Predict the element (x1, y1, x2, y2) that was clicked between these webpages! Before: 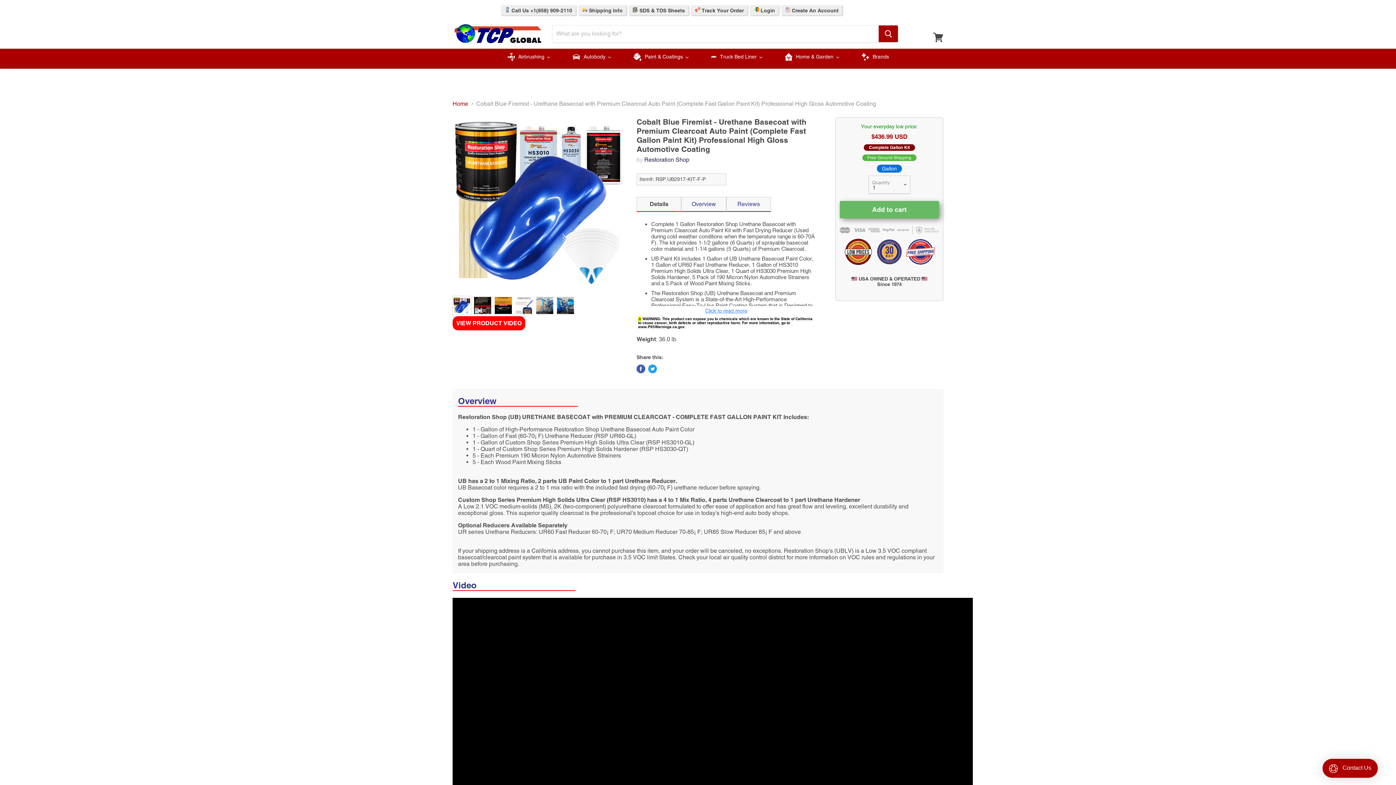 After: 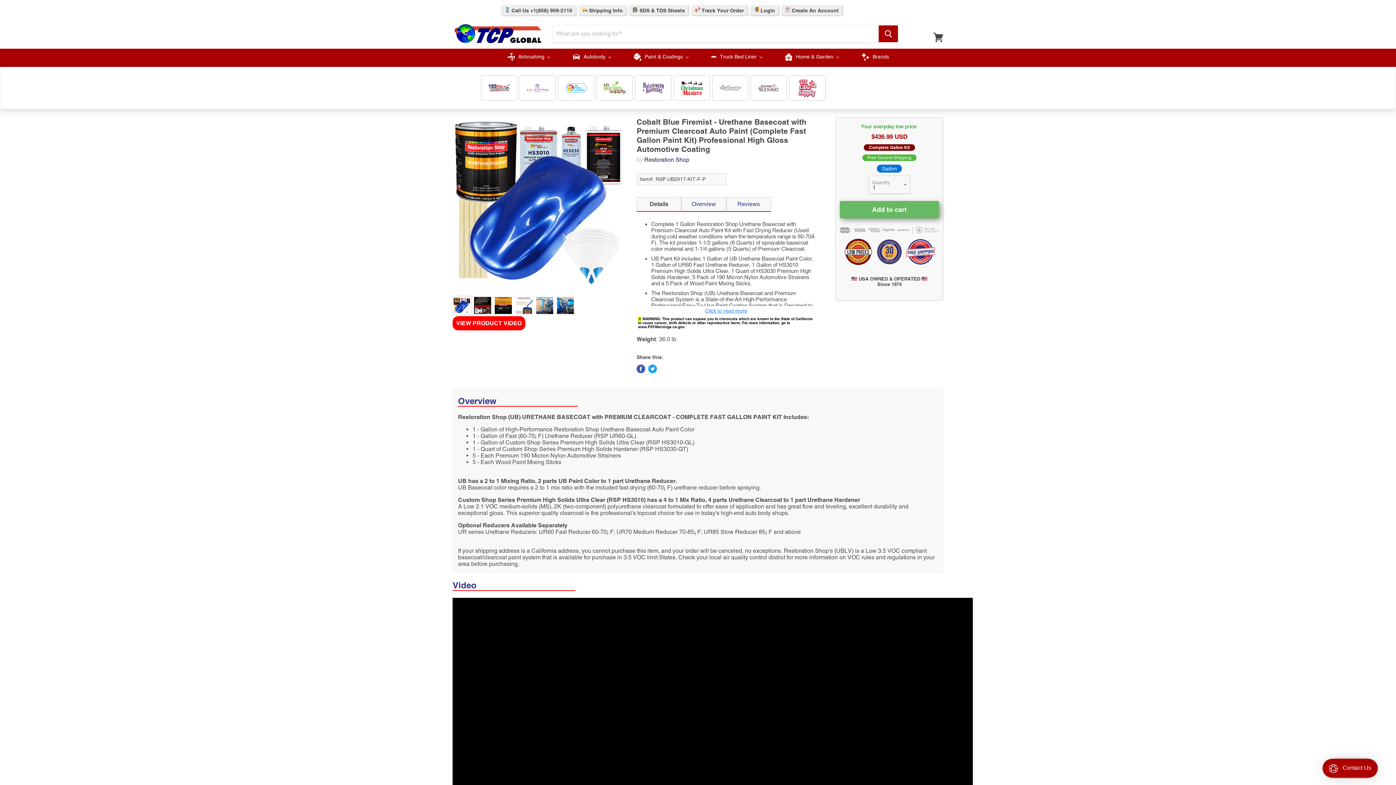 Action: bbox: (774, 48, 850, 66) label: Home & Garden